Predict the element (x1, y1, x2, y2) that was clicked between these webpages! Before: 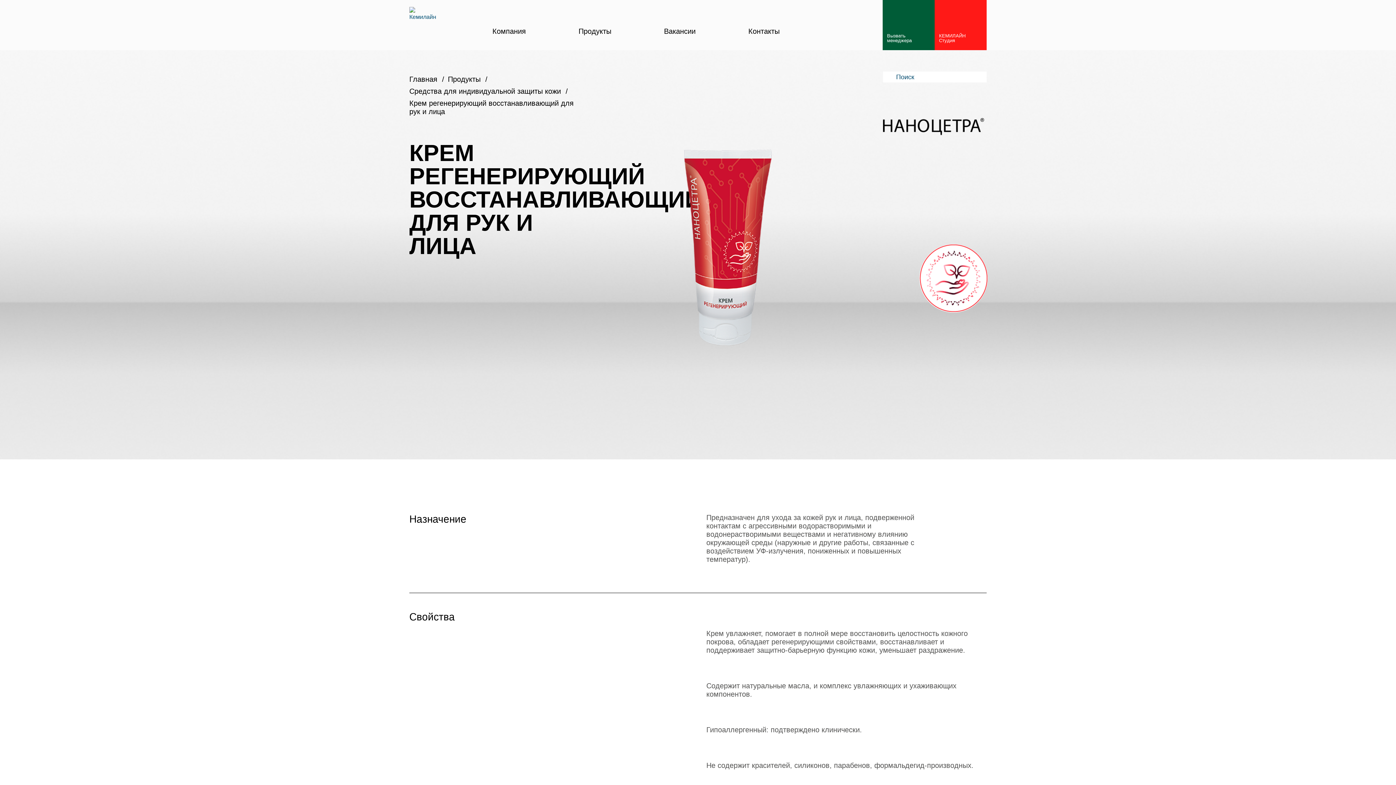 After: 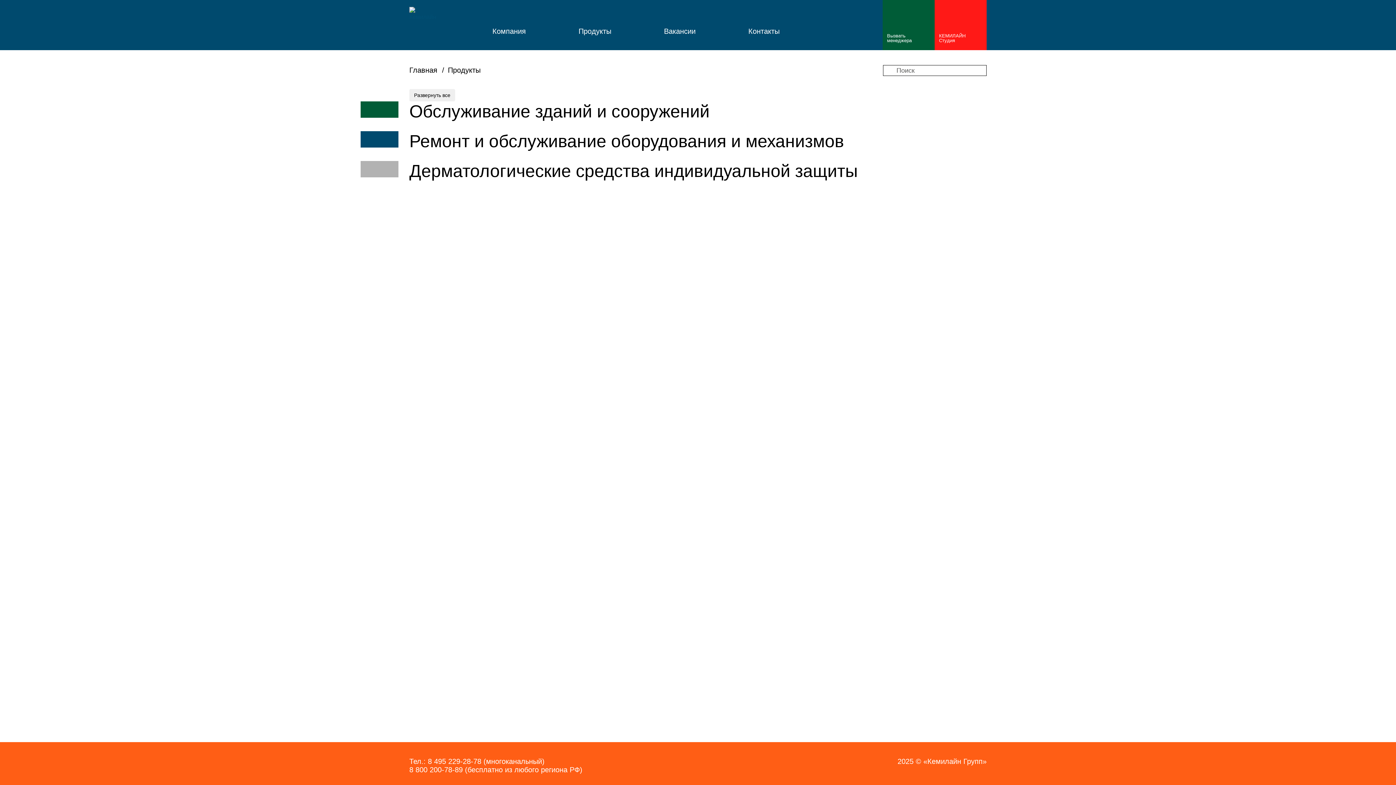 Action: label: Продукты  bbox: (448, 75, 482, 83)